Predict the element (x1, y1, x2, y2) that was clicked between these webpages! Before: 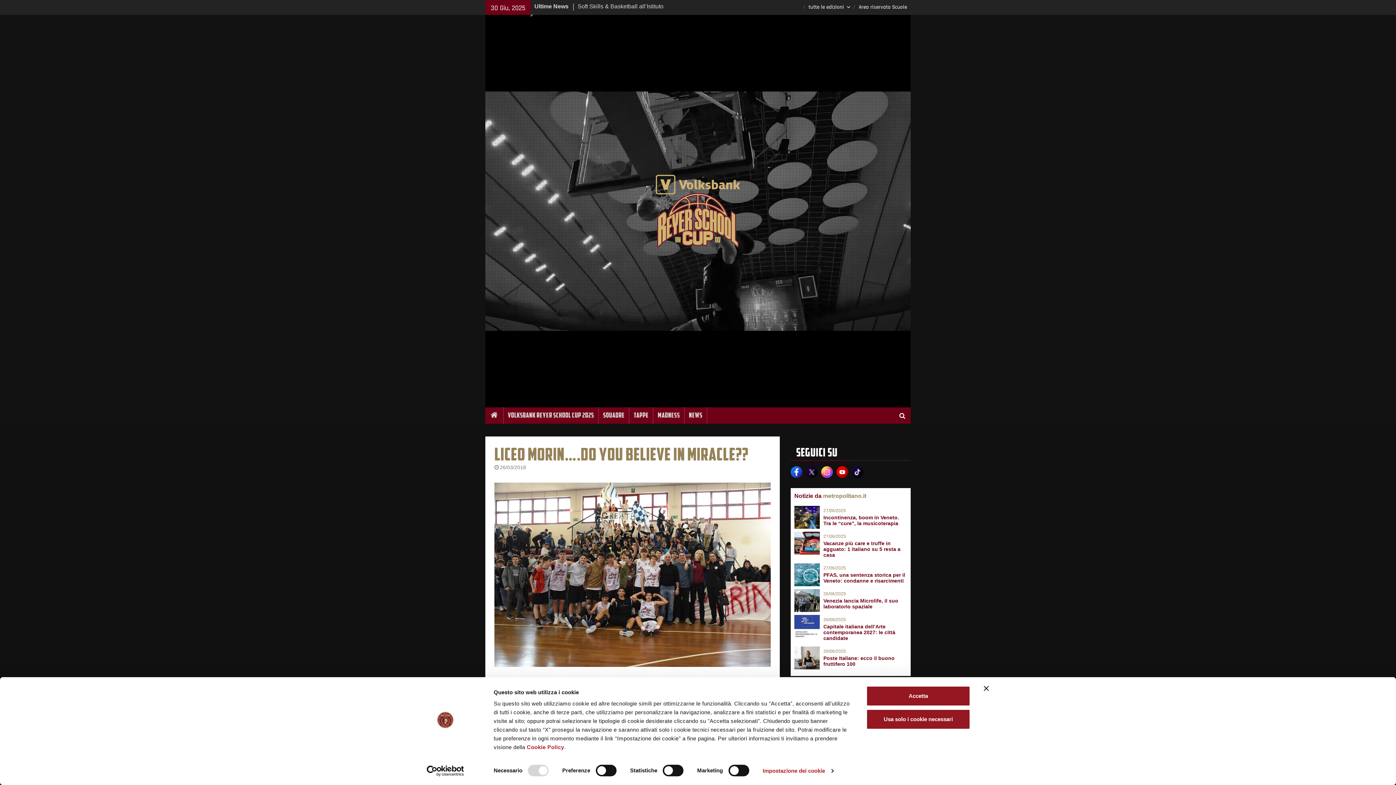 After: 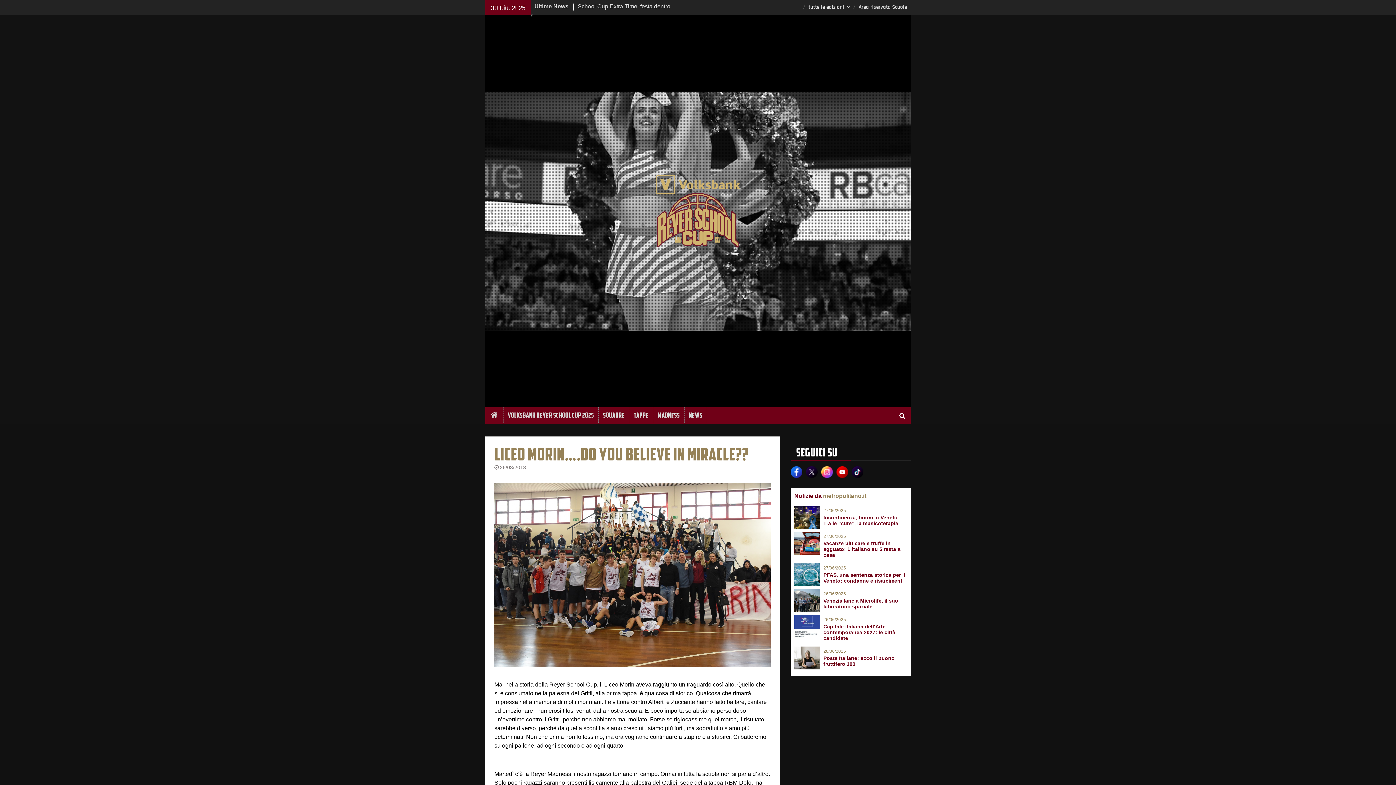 Action: label: Chiudi banner bbox: (984, 686, 989, 691)